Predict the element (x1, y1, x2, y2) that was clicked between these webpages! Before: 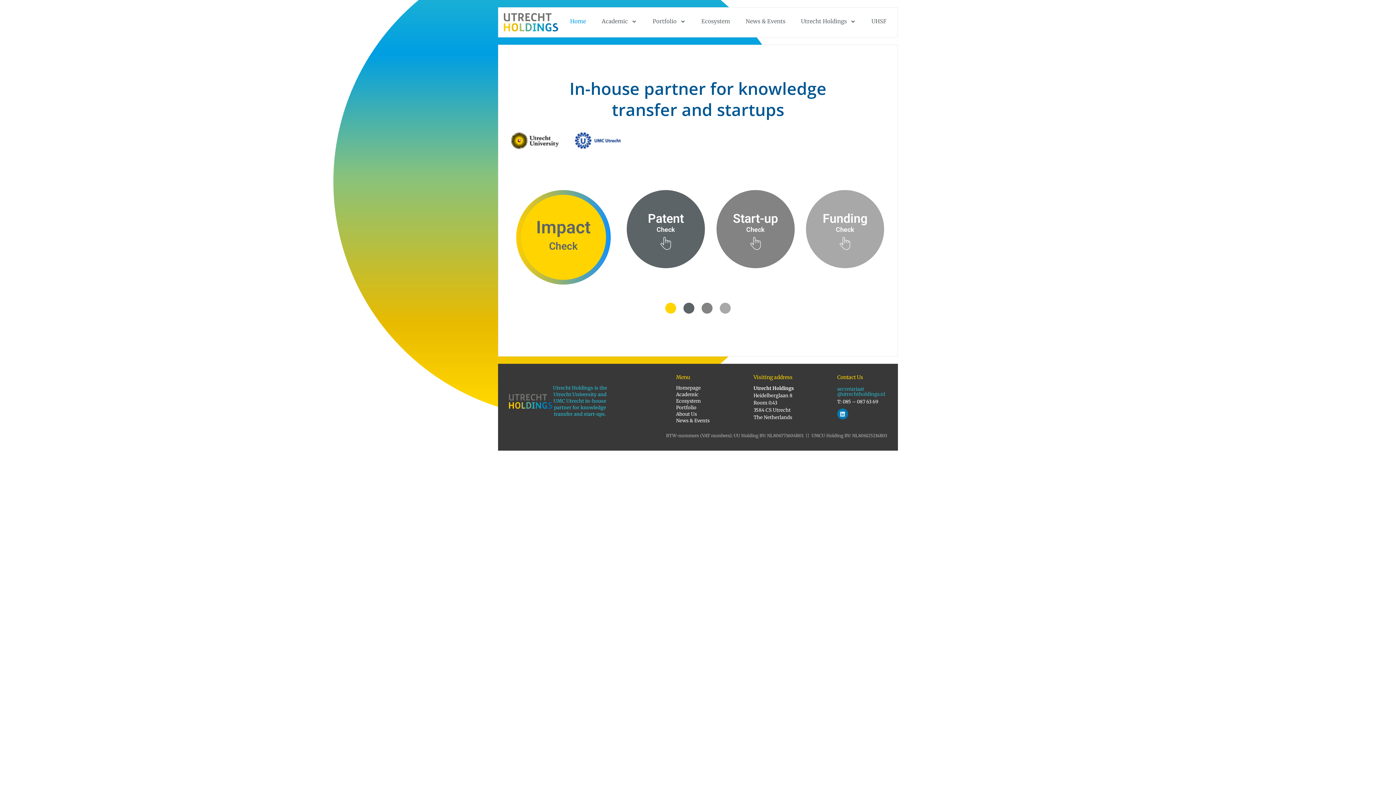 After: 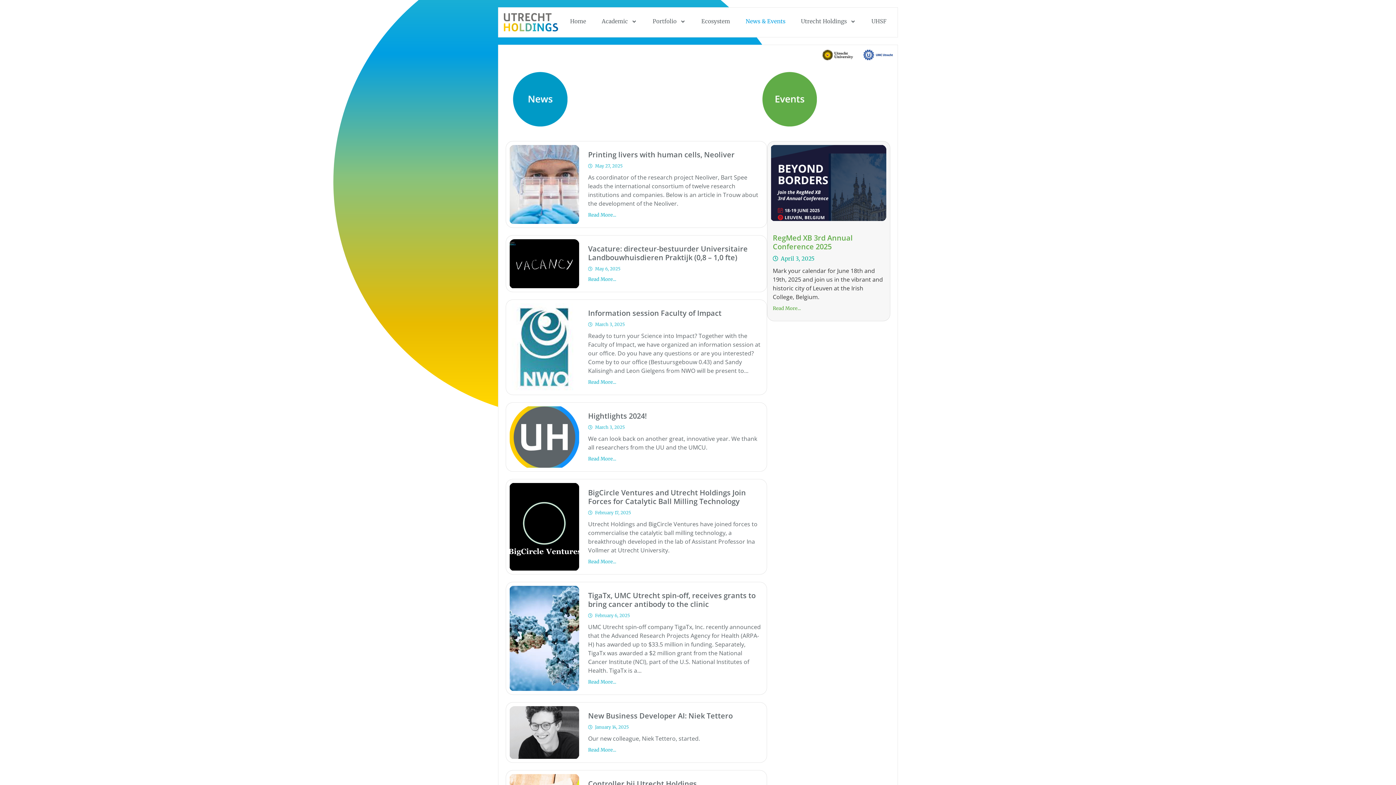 Action: bbox: (676, 417, 710, 424) label: News & Events